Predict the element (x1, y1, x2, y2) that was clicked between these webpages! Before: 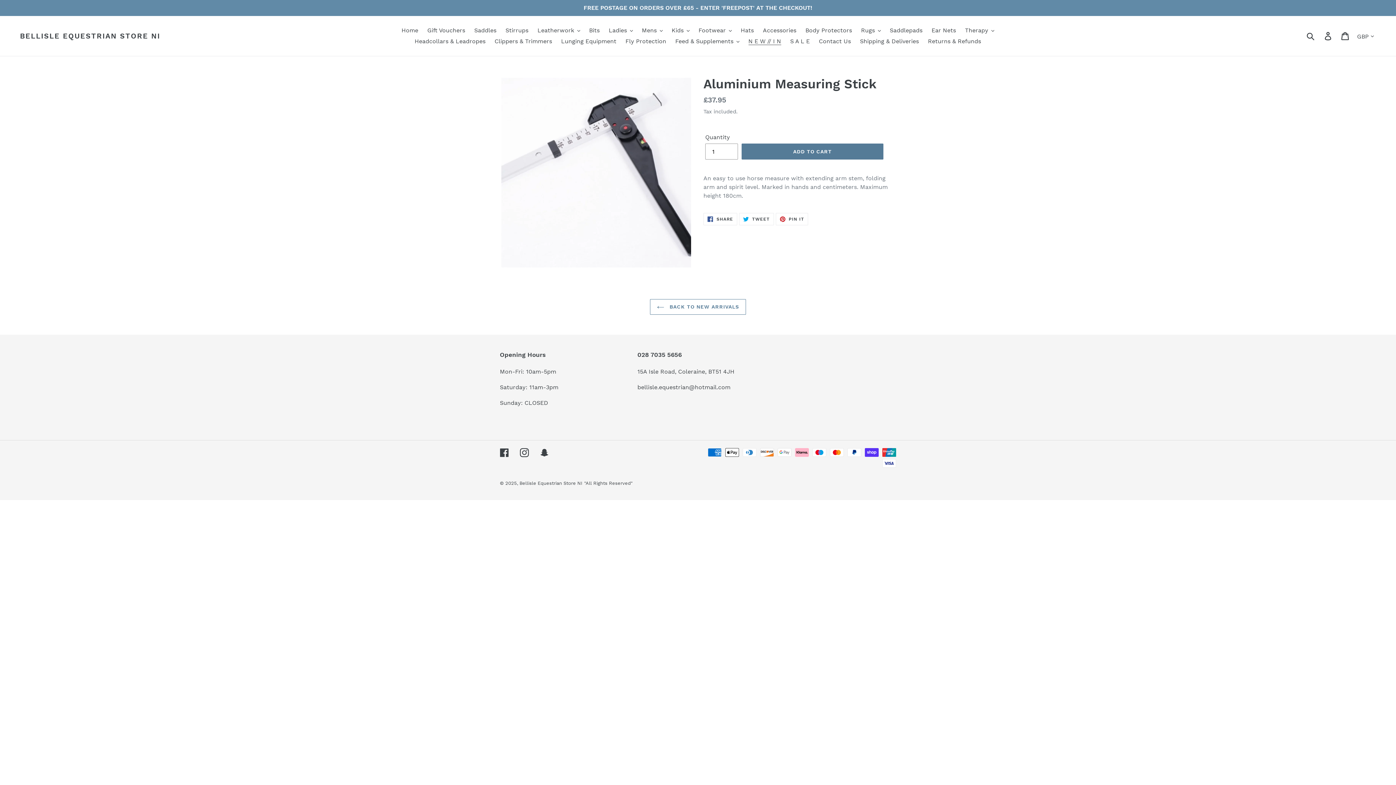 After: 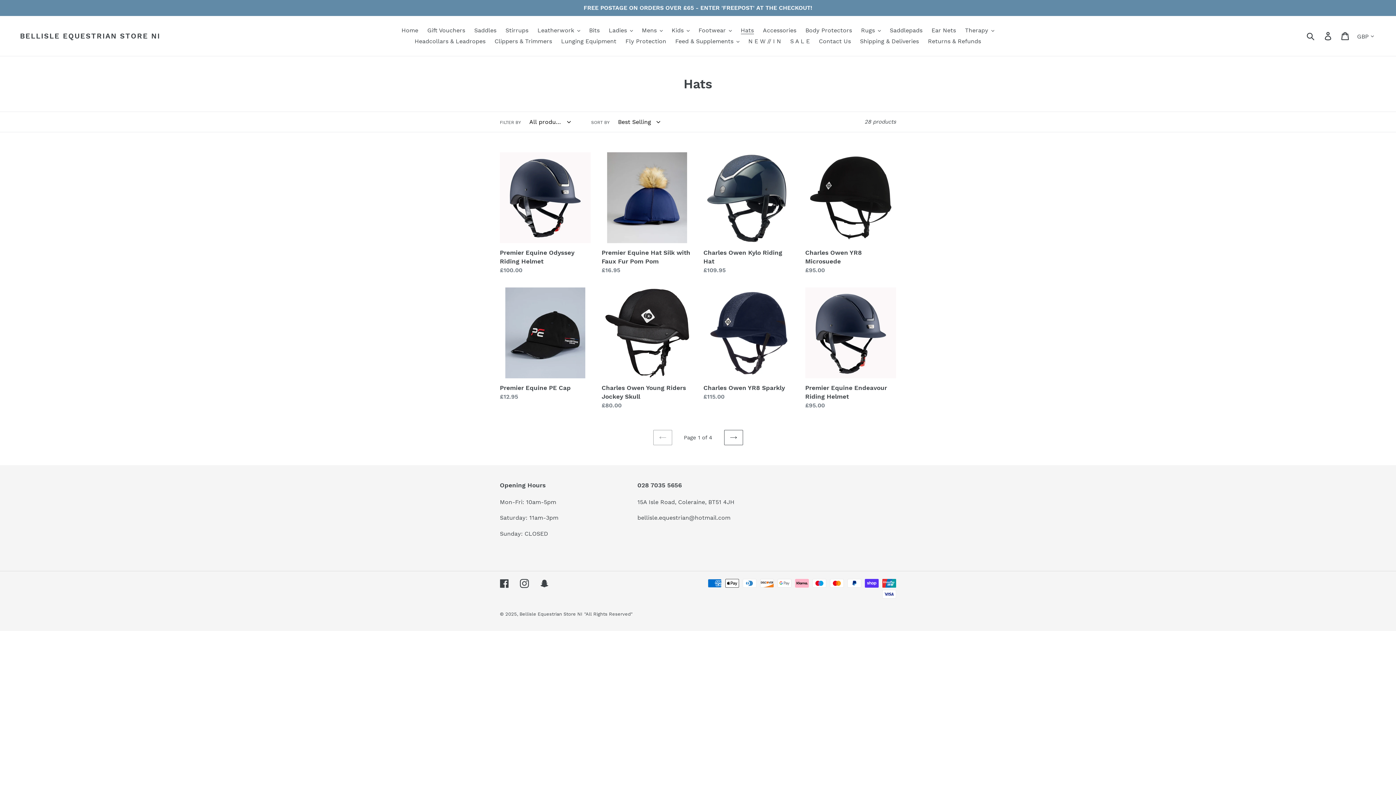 Action: bbox: (737, 25, 757, 36) label: Hats